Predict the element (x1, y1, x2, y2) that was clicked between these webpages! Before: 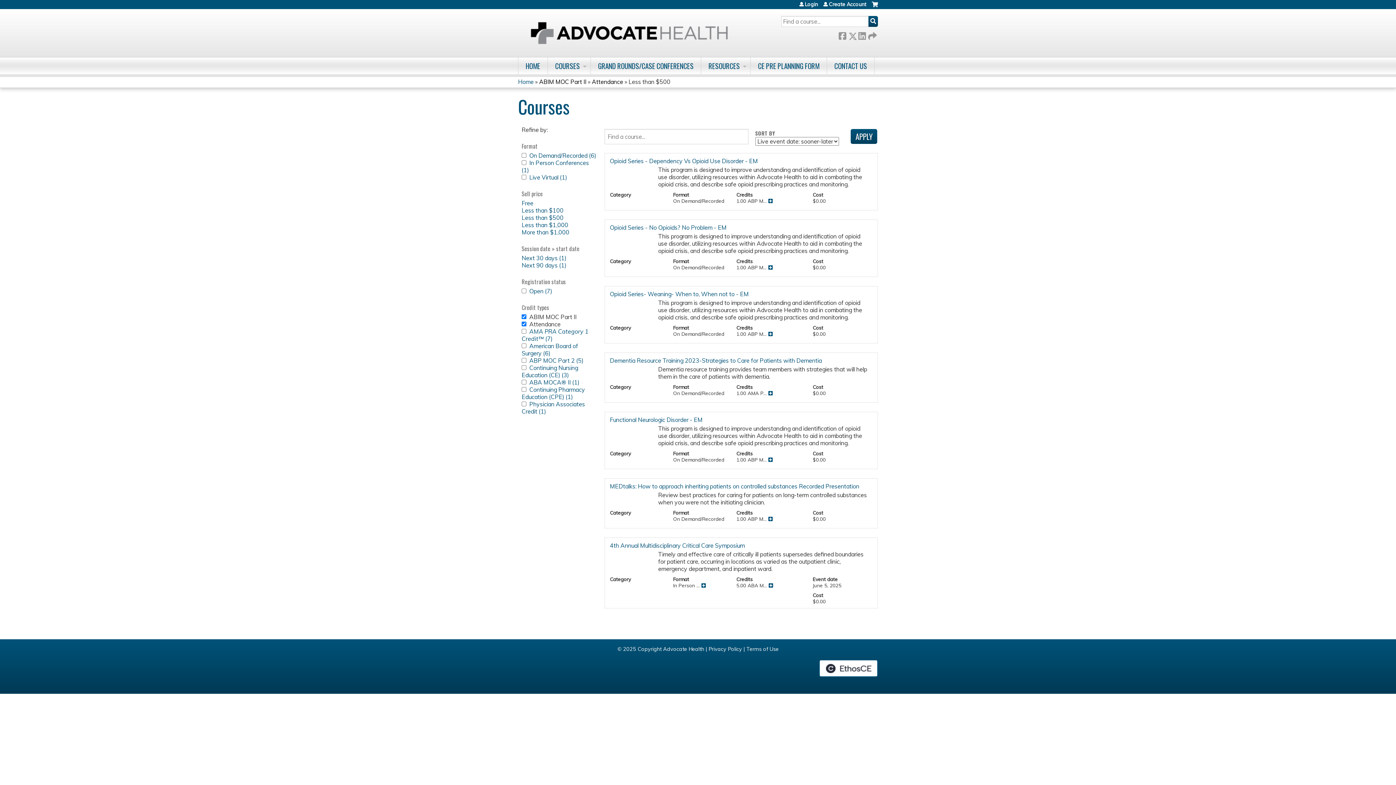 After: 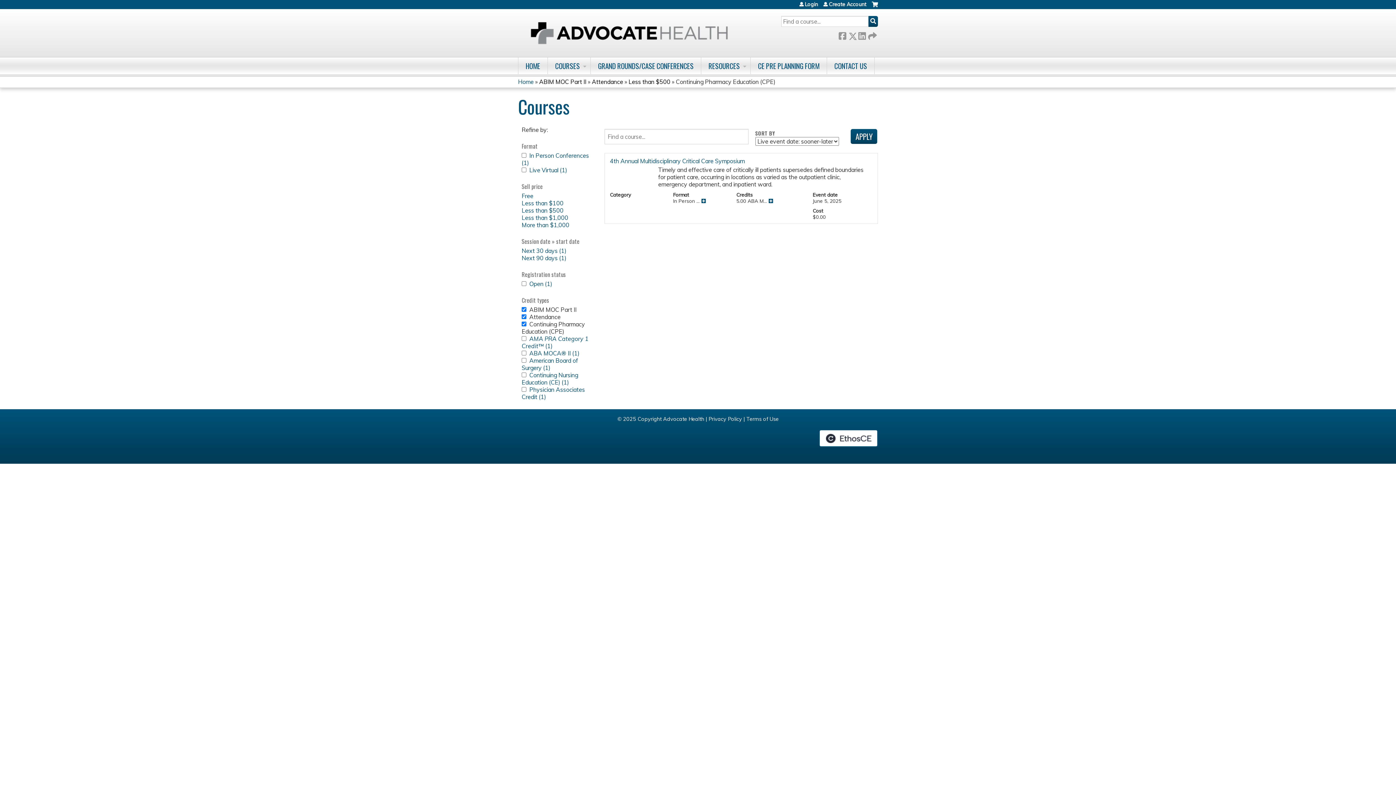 Action: label: Continuing Pharmacy Education (CPE) (1)
Apply Continuing Pharmacy Education (CPE) filter bbox: (521, 386, 585, 400)